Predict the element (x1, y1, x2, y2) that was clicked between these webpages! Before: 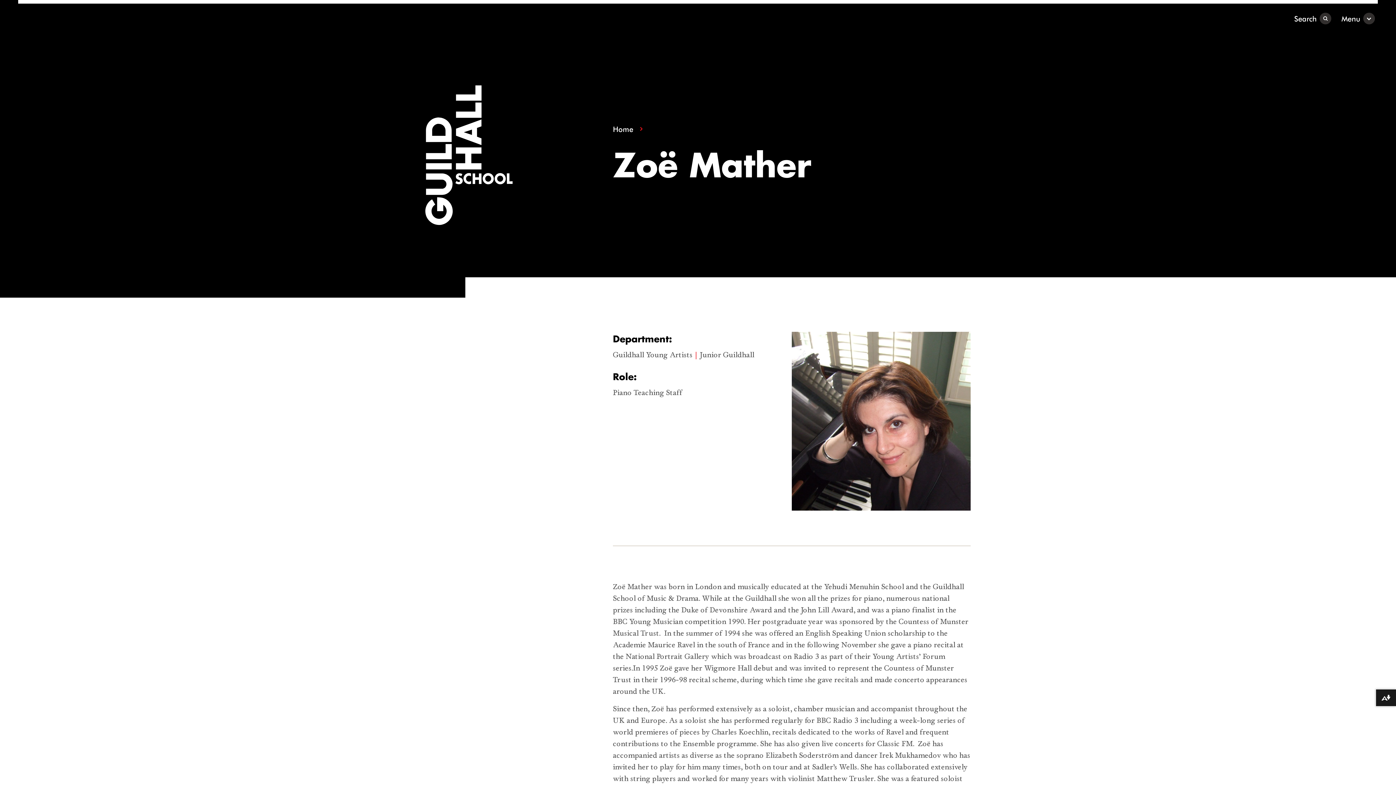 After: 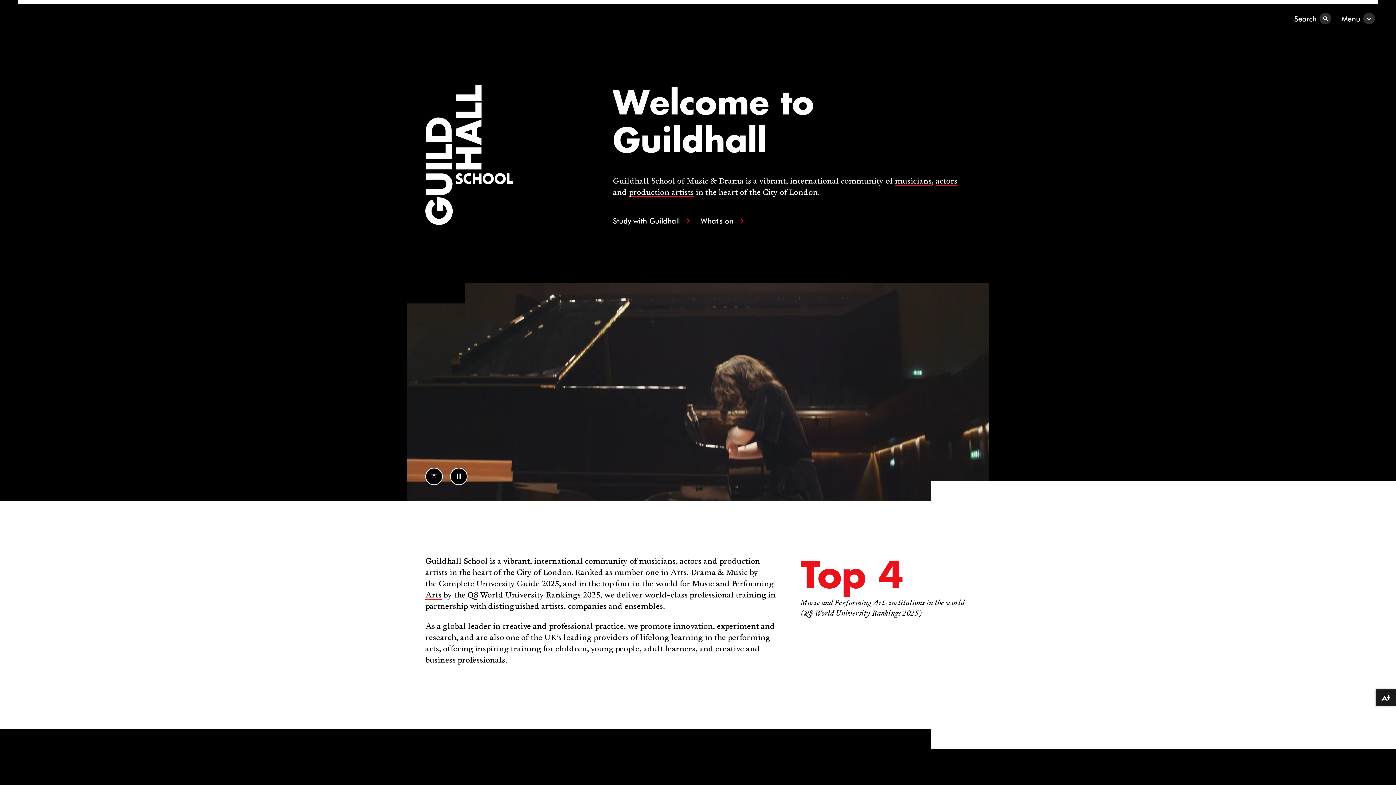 Action: label: Guildhall homepage bbox: (425, 85, 512, 225)